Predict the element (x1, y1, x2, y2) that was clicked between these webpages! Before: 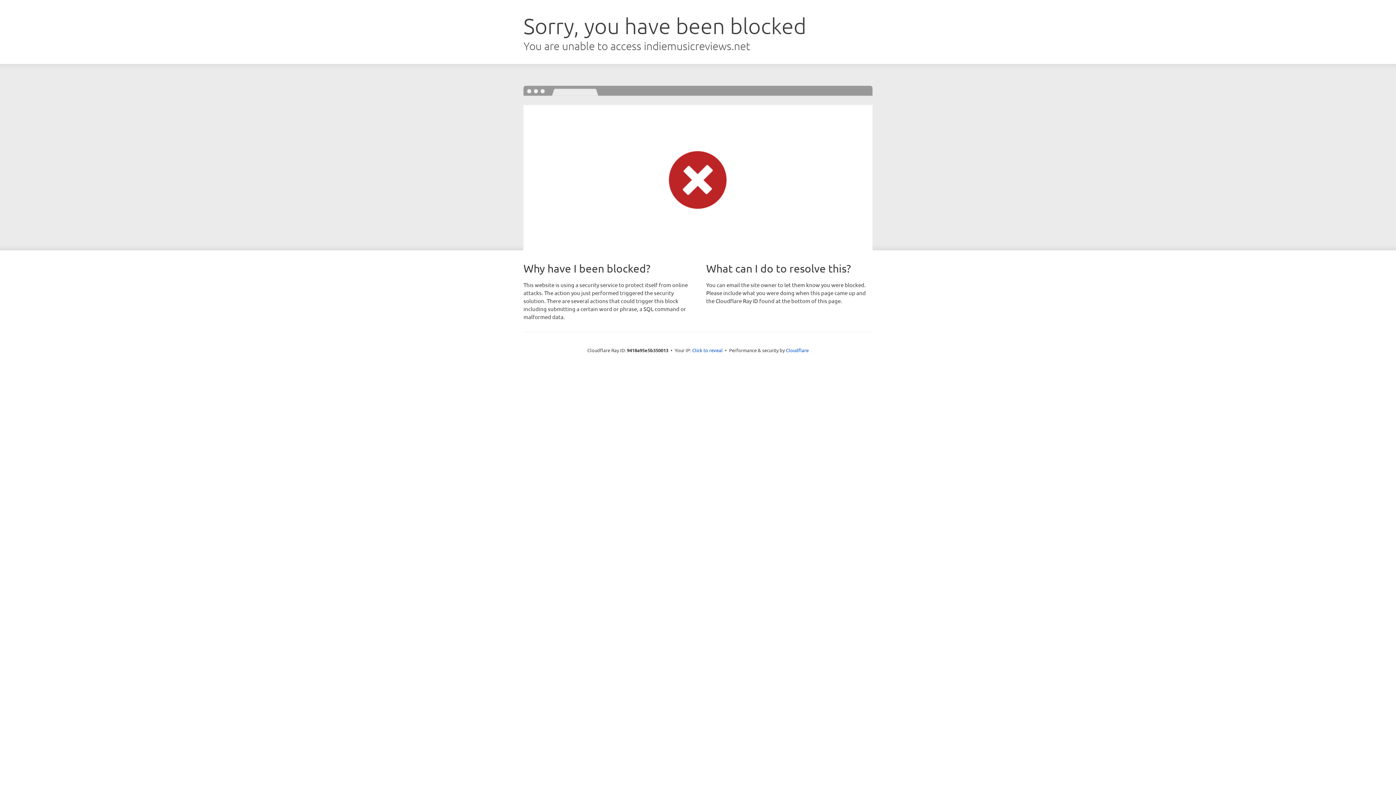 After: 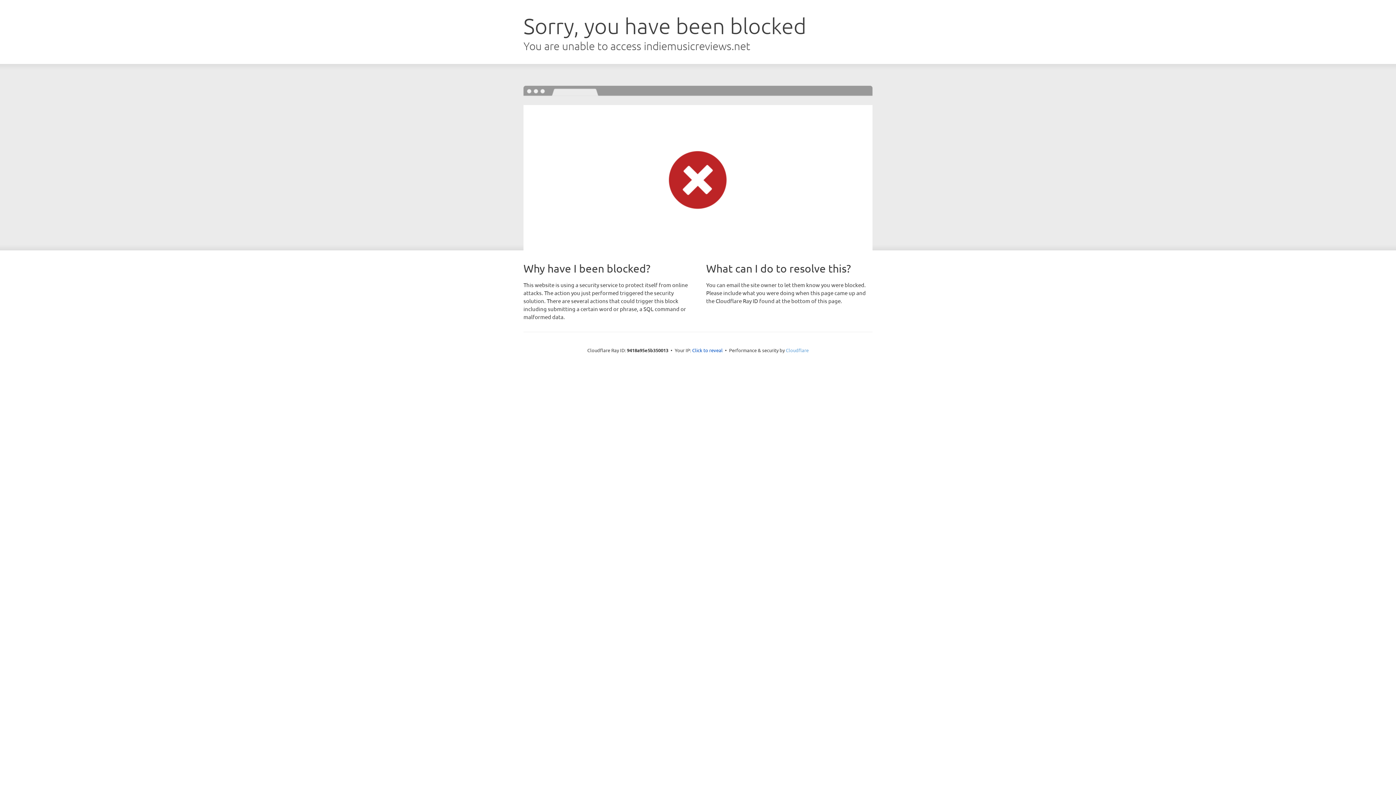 Action: bbox: (786, 347, 808, 353) label: Cloudflare